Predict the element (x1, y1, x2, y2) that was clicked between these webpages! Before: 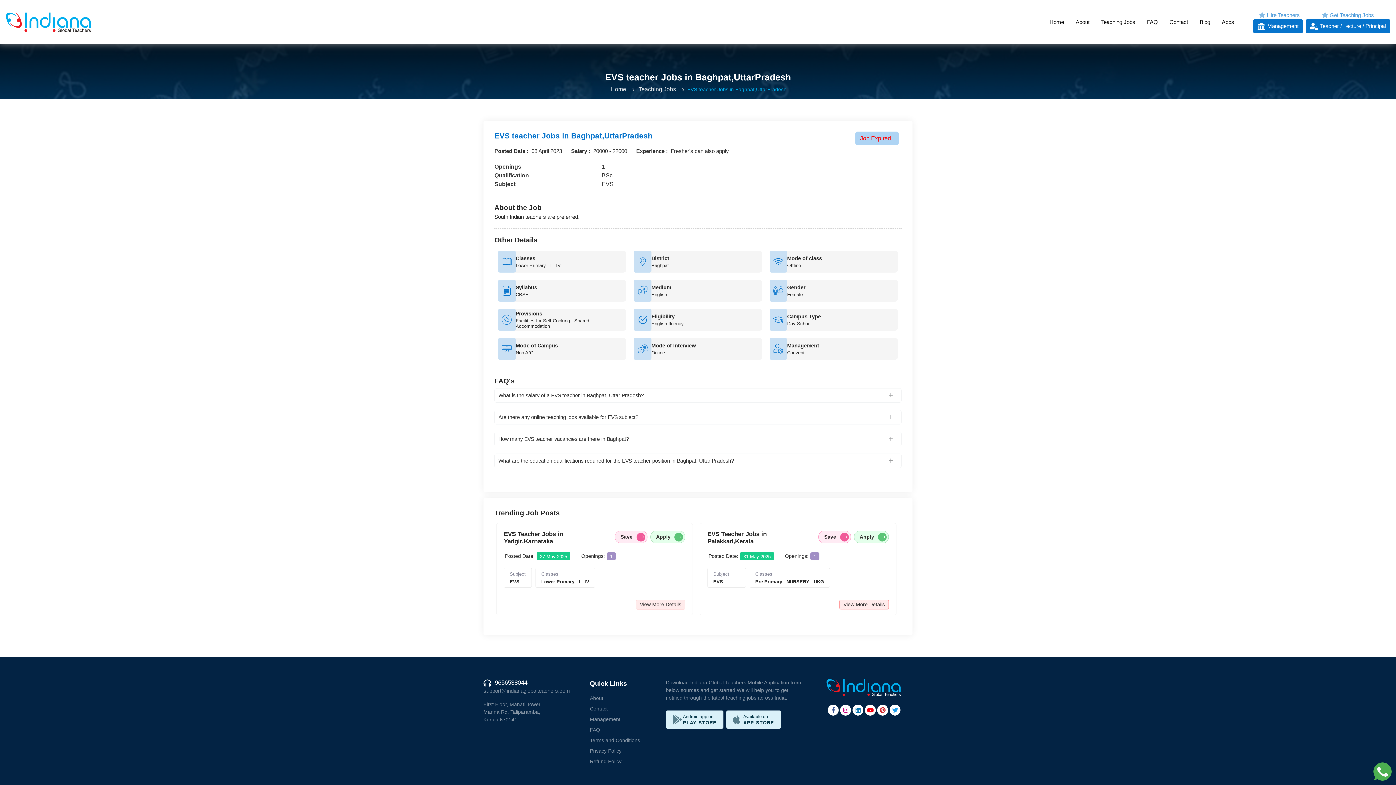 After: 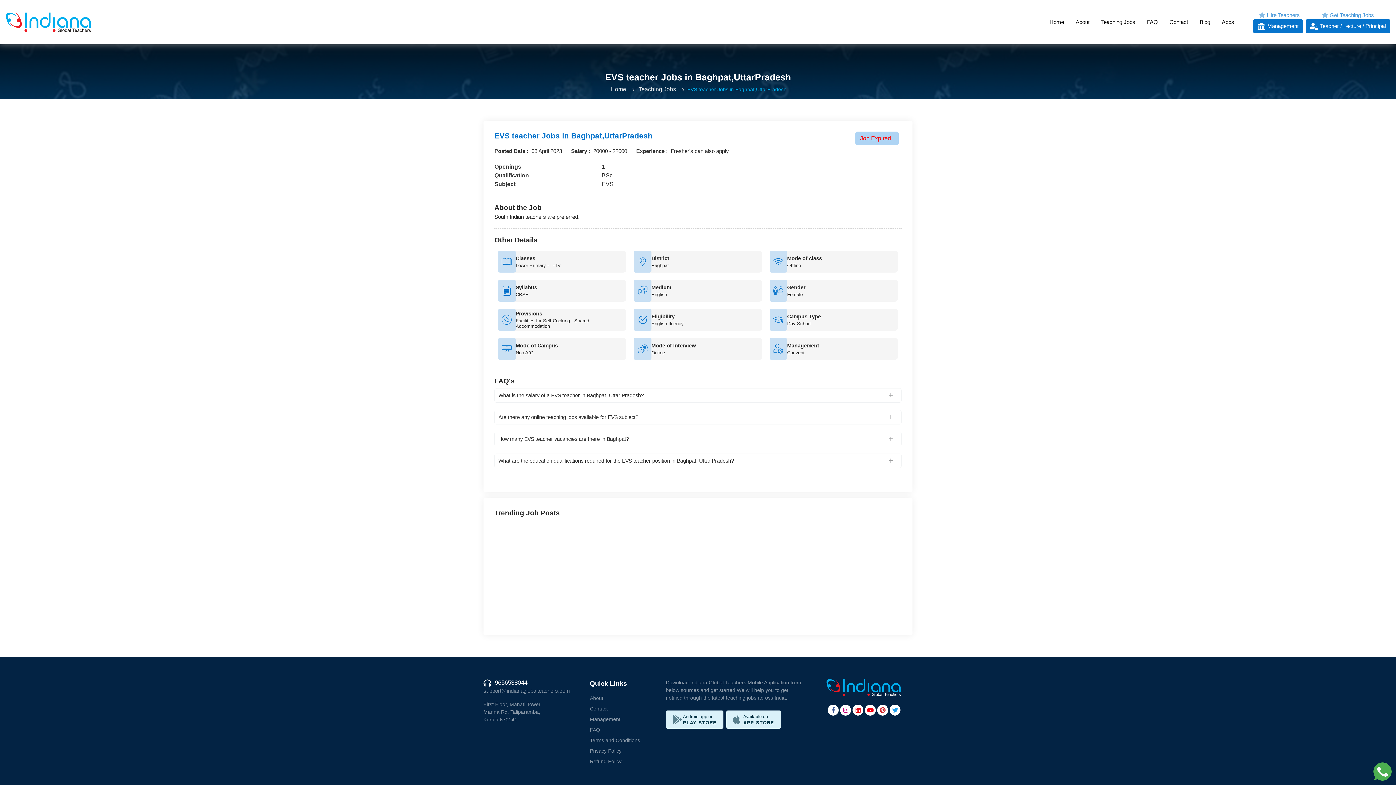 Action: bbox: (852, 516, 863, 527)